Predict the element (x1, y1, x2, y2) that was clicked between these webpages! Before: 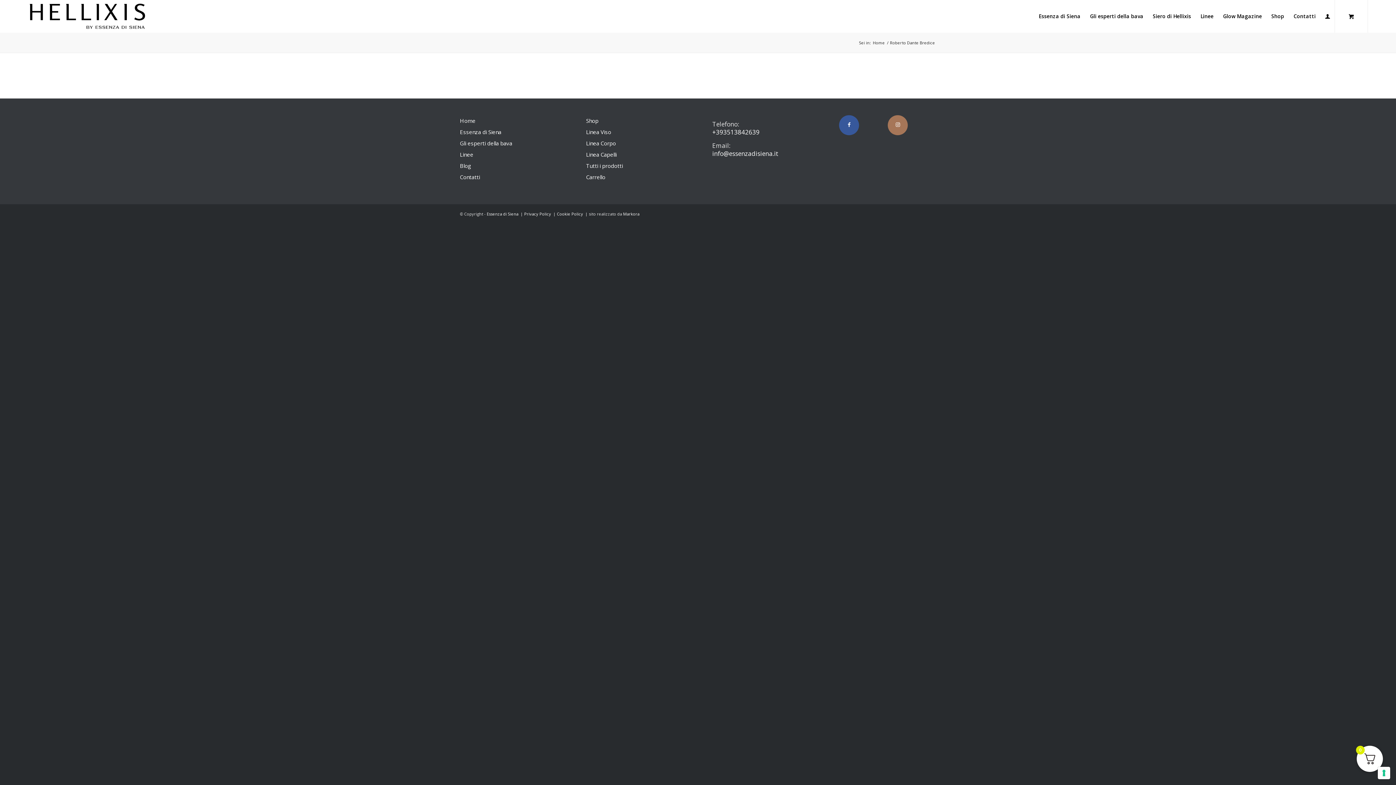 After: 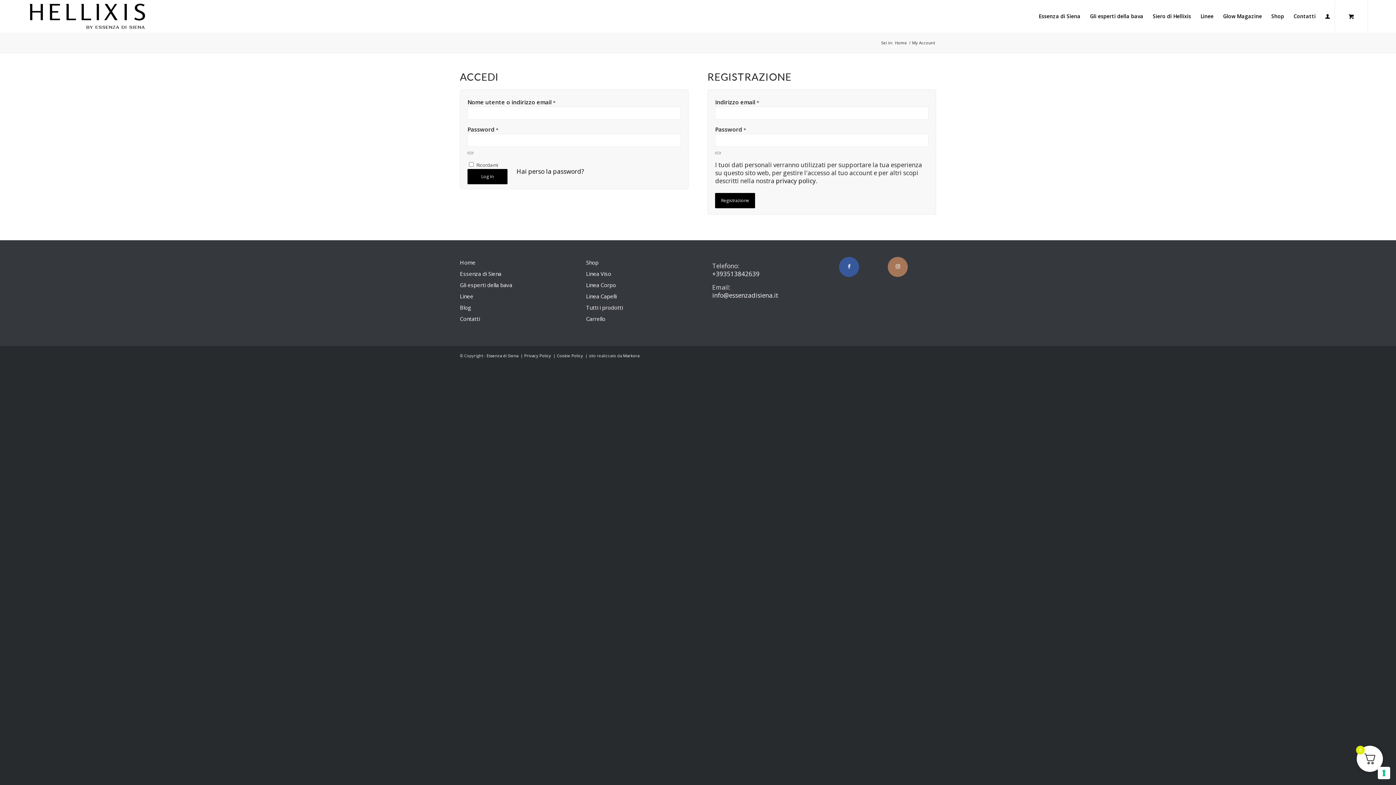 Action: label: Collegamento alla pagina di accesso/registrazione bbox: (1320, 0, 1334, 32)